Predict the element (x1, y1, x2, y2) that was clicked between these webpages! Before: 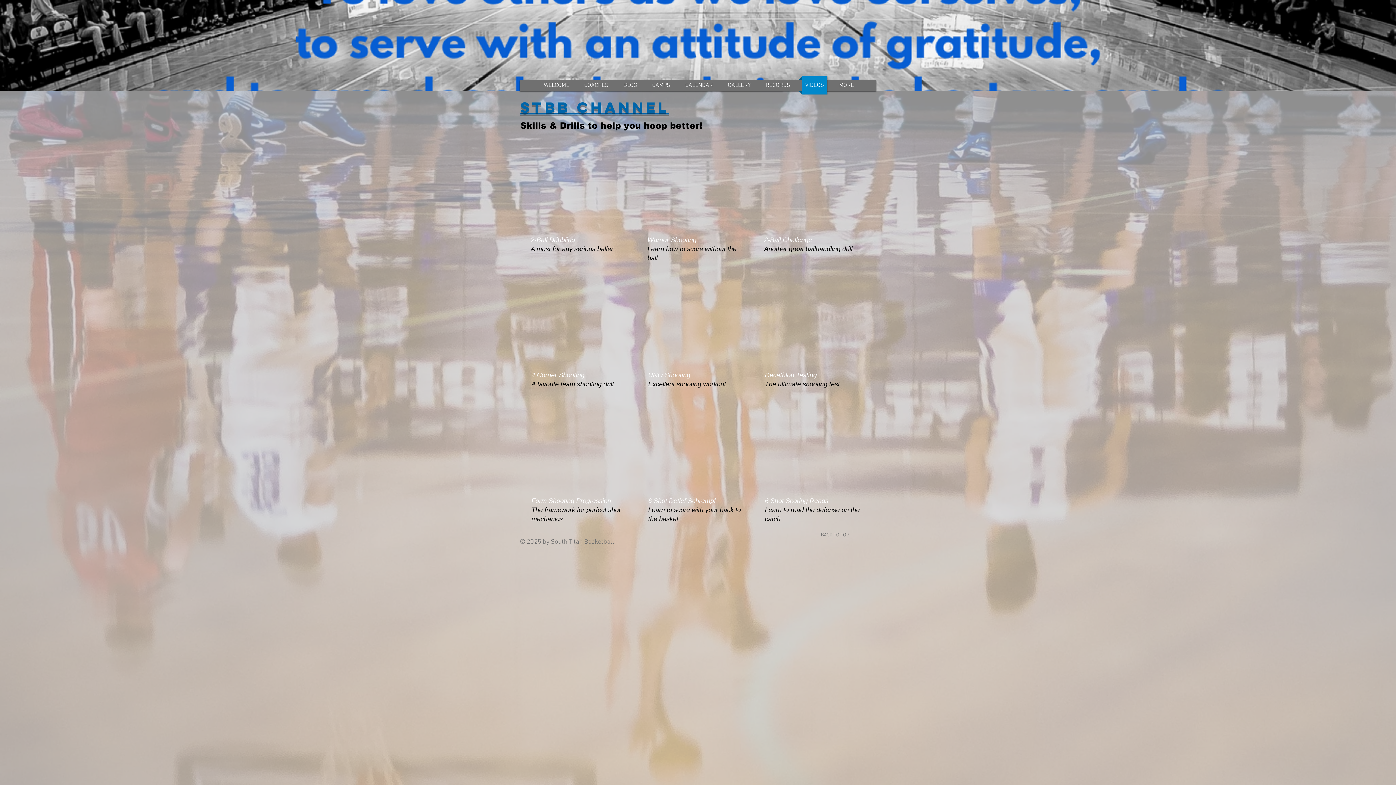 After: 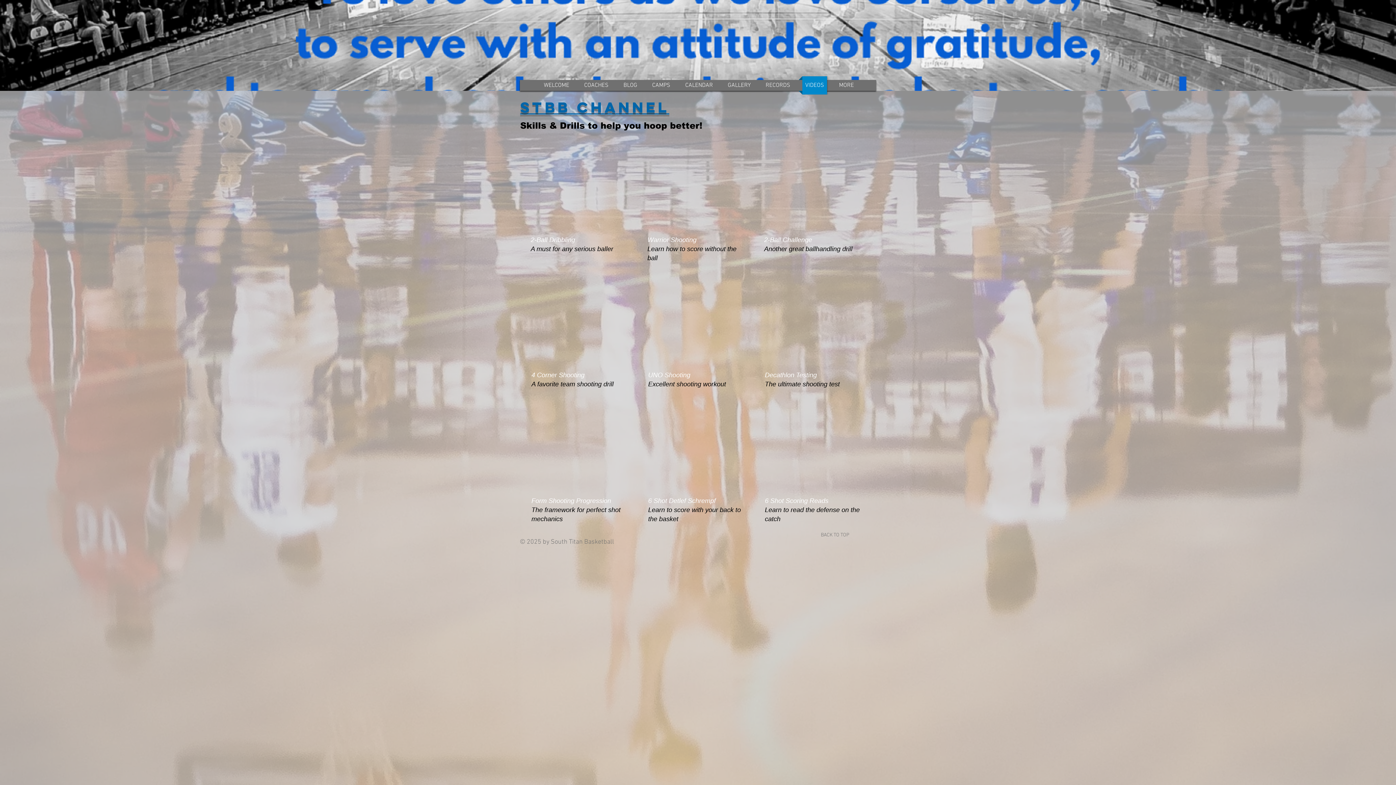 Action: bbox: (681, 10, 690, 19) label: Facebook App Icon